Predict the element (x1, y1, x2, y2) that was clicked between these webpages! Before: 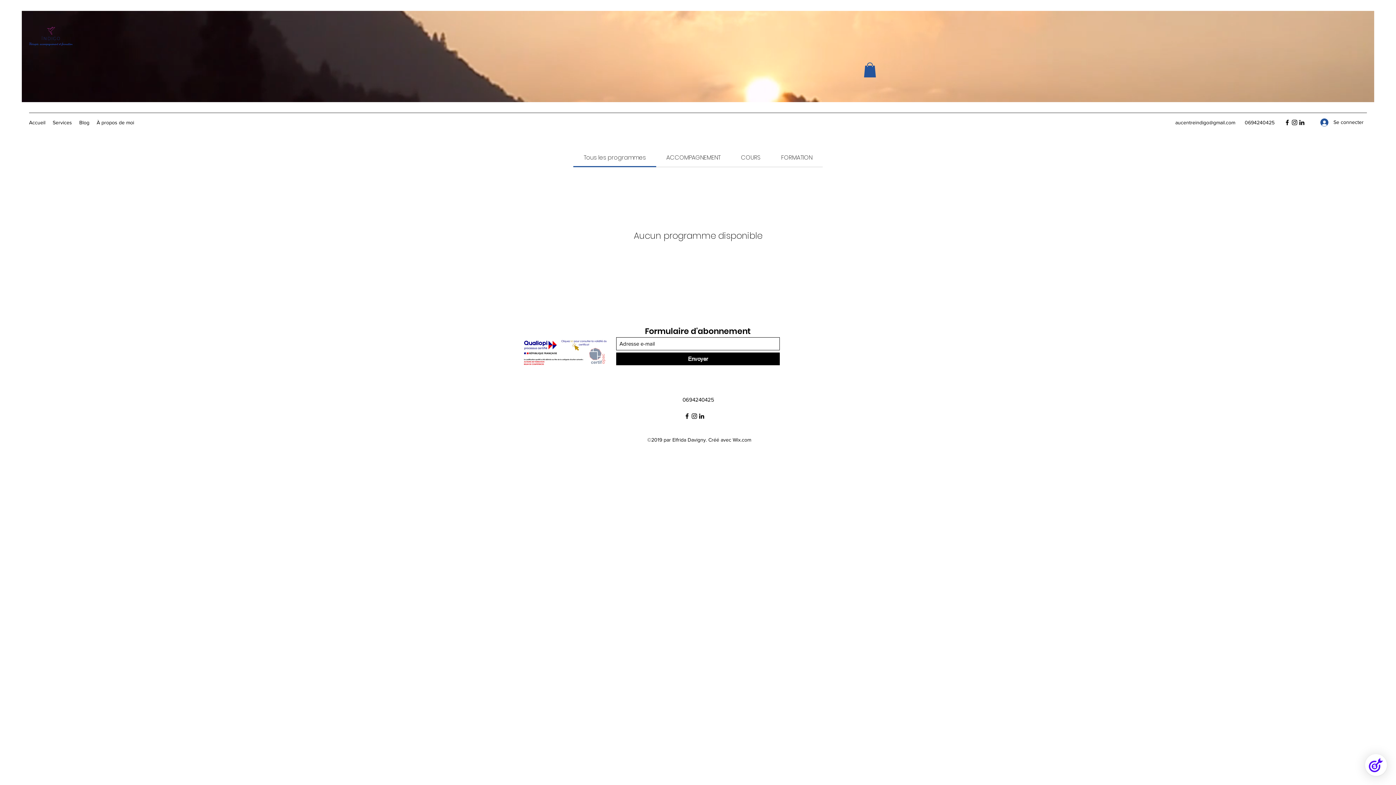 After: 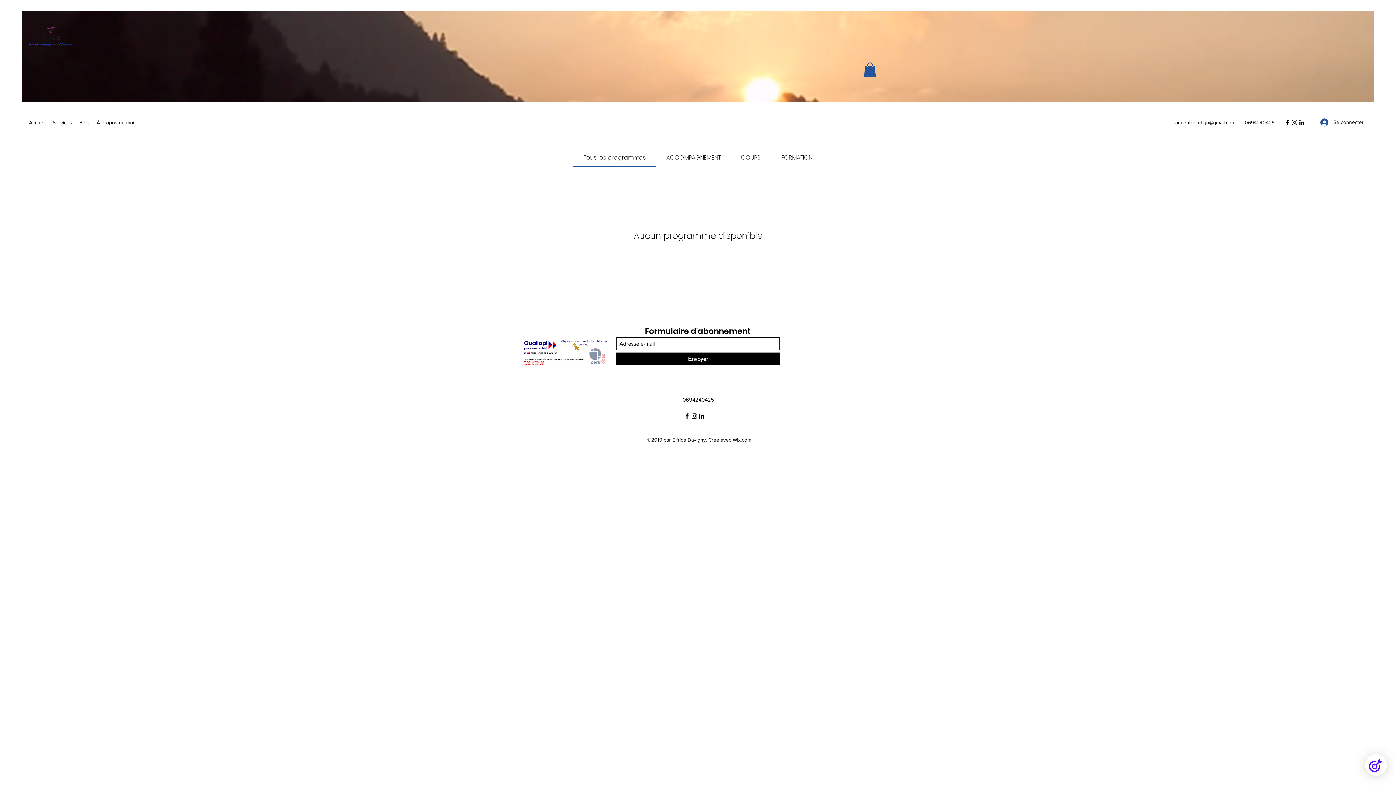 Action: label: LinkedIn bbox: (698, 412, 705, 419)